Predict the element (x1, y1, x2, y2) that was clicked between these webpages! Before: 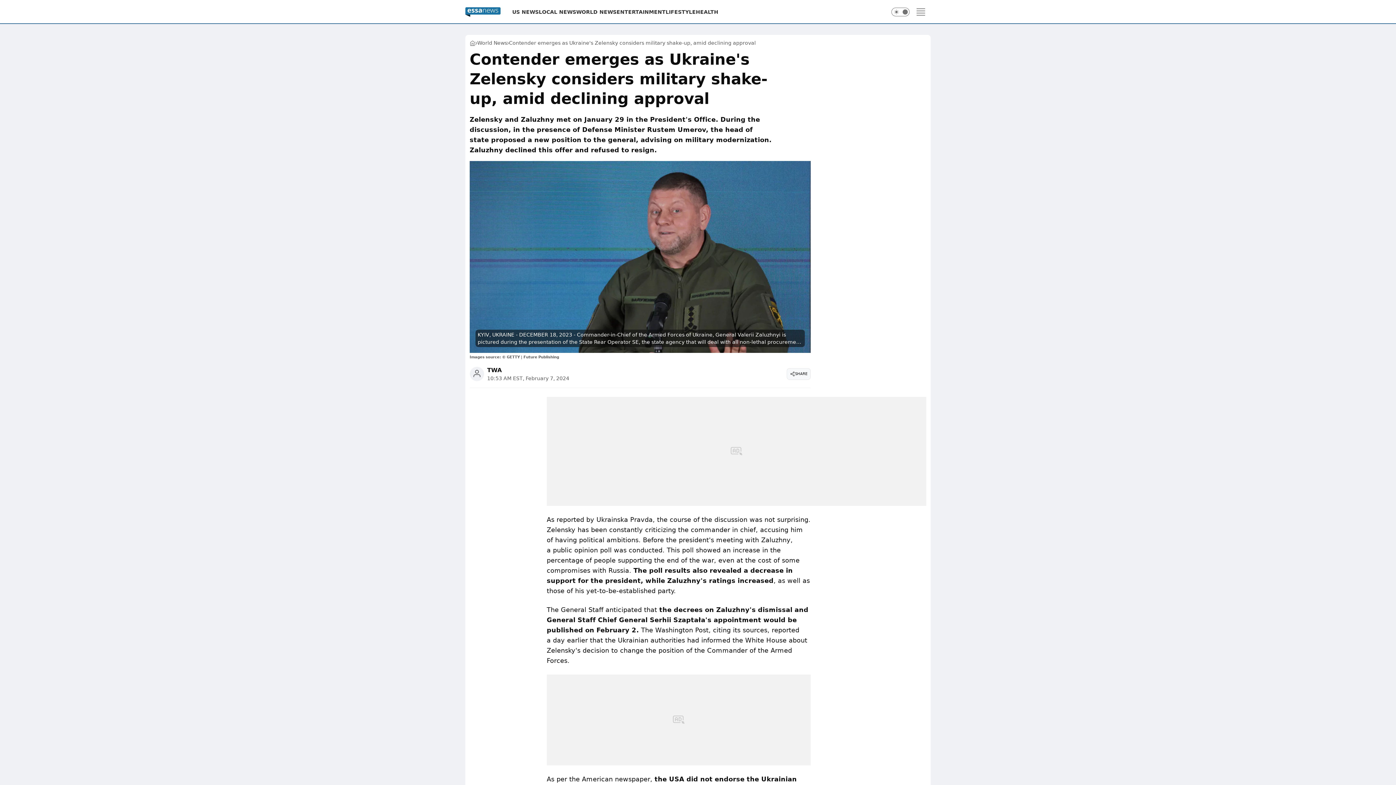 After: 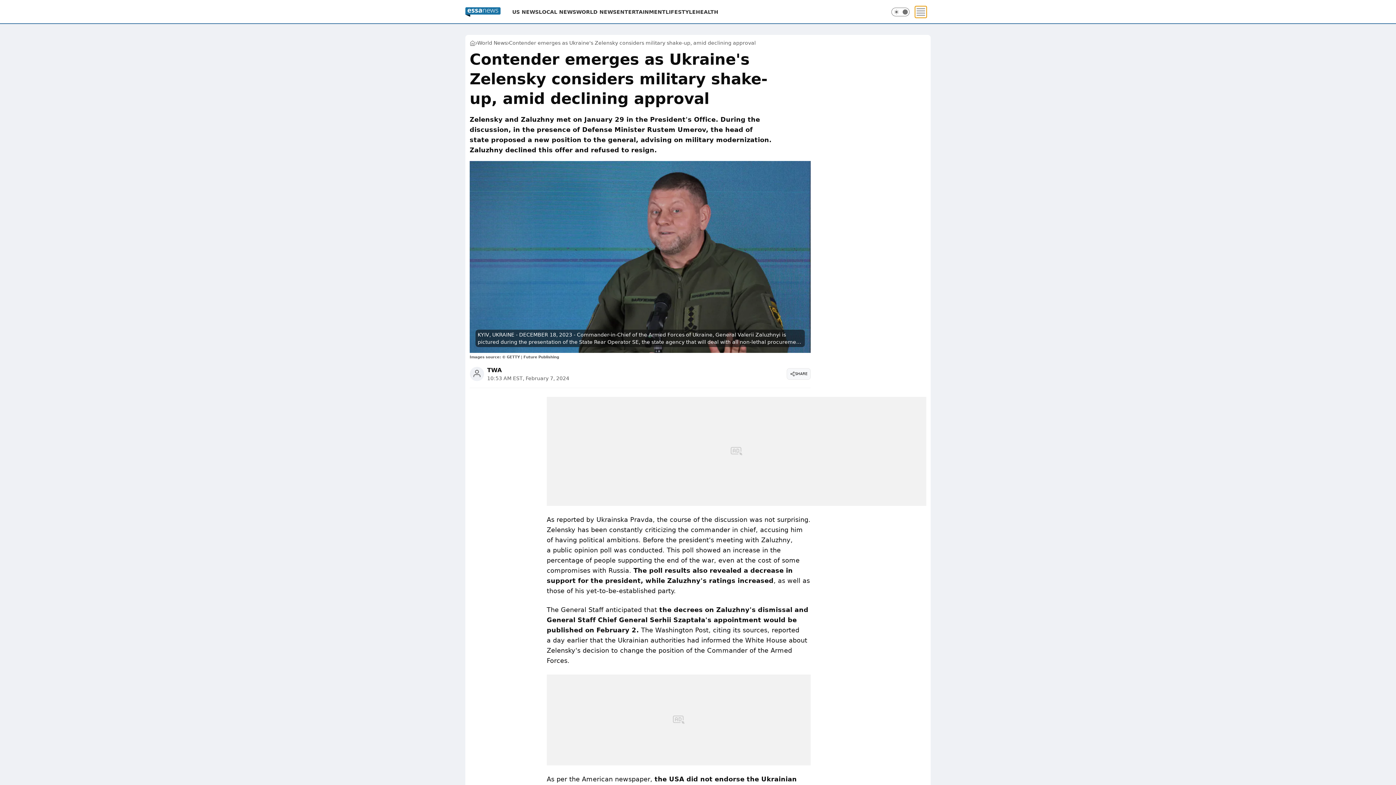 Action: label: Menu bbox: (915, 6, 926, 17)